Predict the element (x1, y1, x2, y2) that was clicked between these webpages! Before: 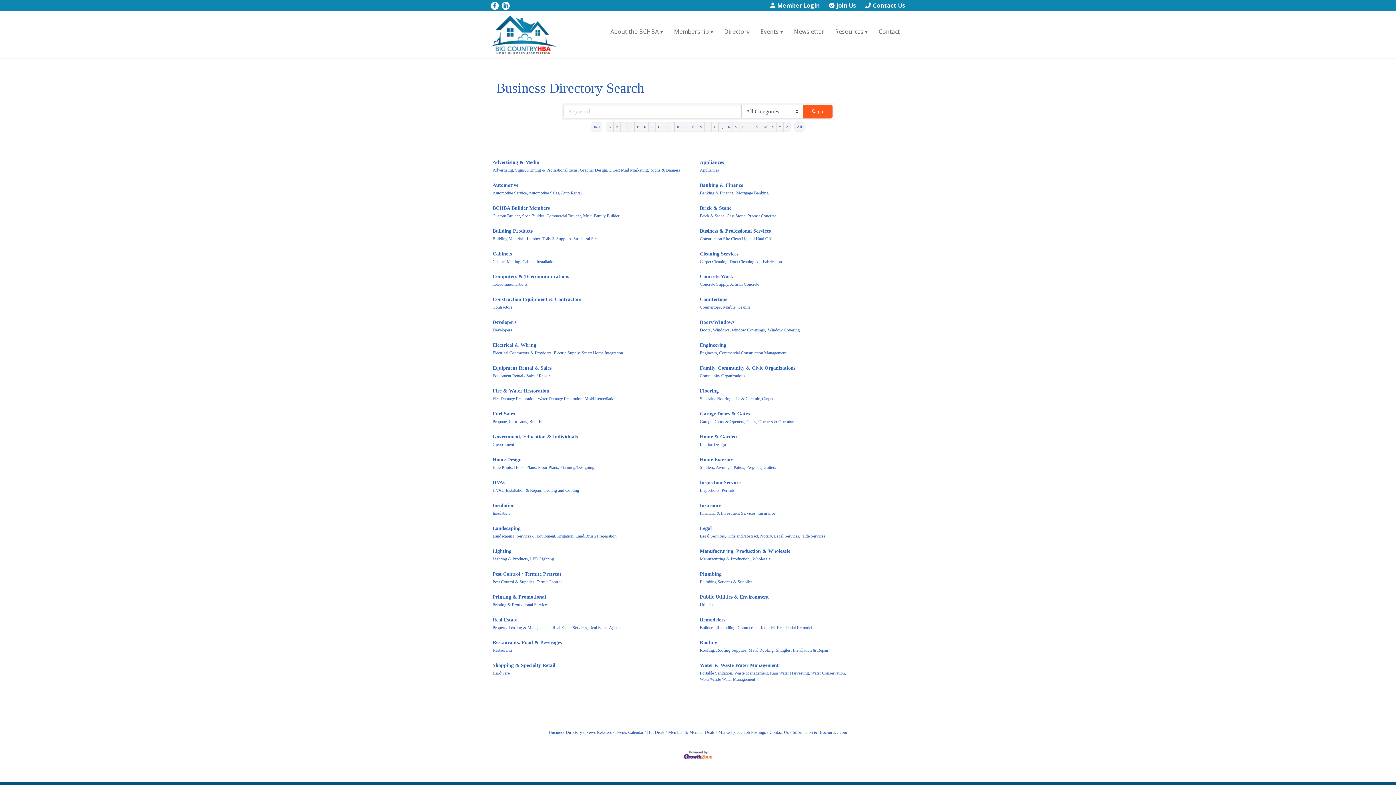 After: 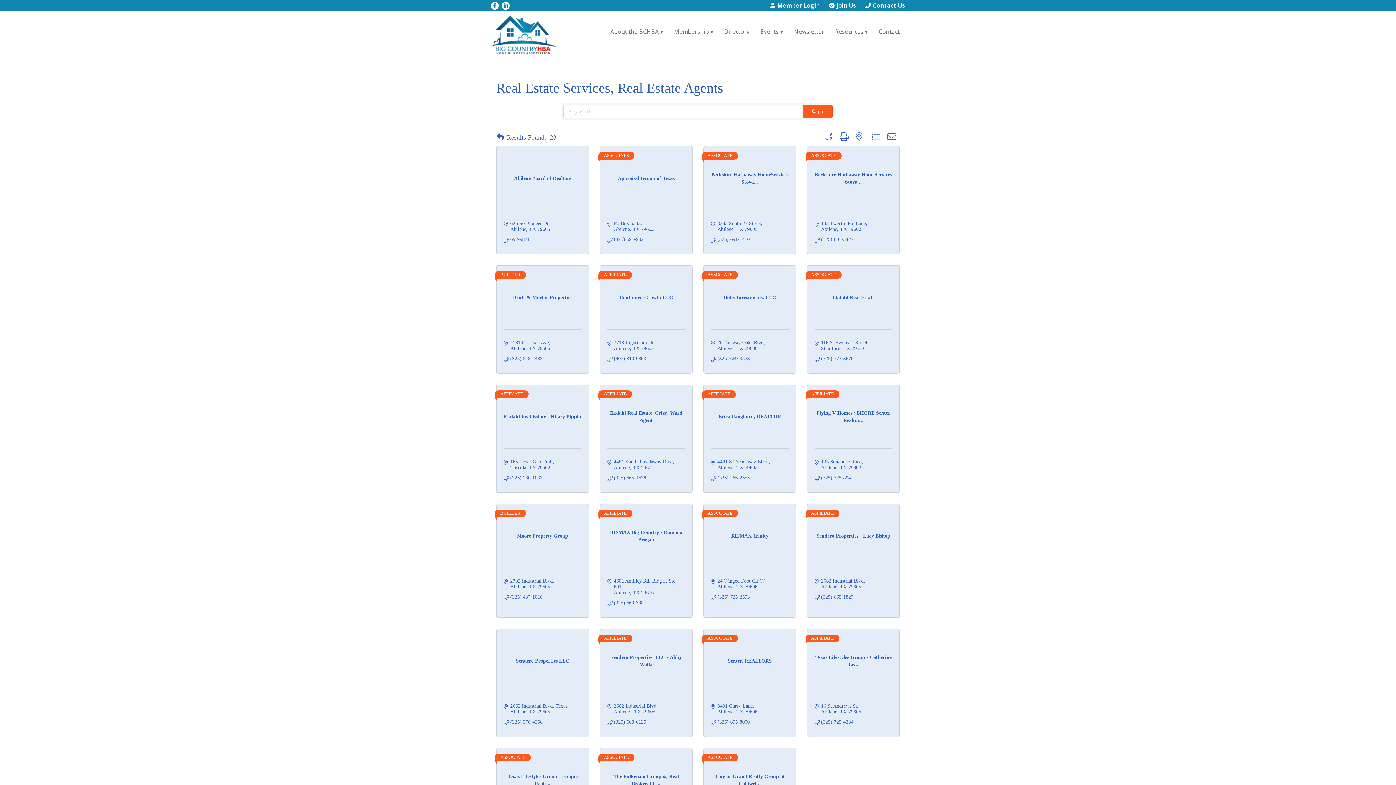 Action: label: Real Estate Services, Real Estate Agents bbox: (552, 624, 621, 631)